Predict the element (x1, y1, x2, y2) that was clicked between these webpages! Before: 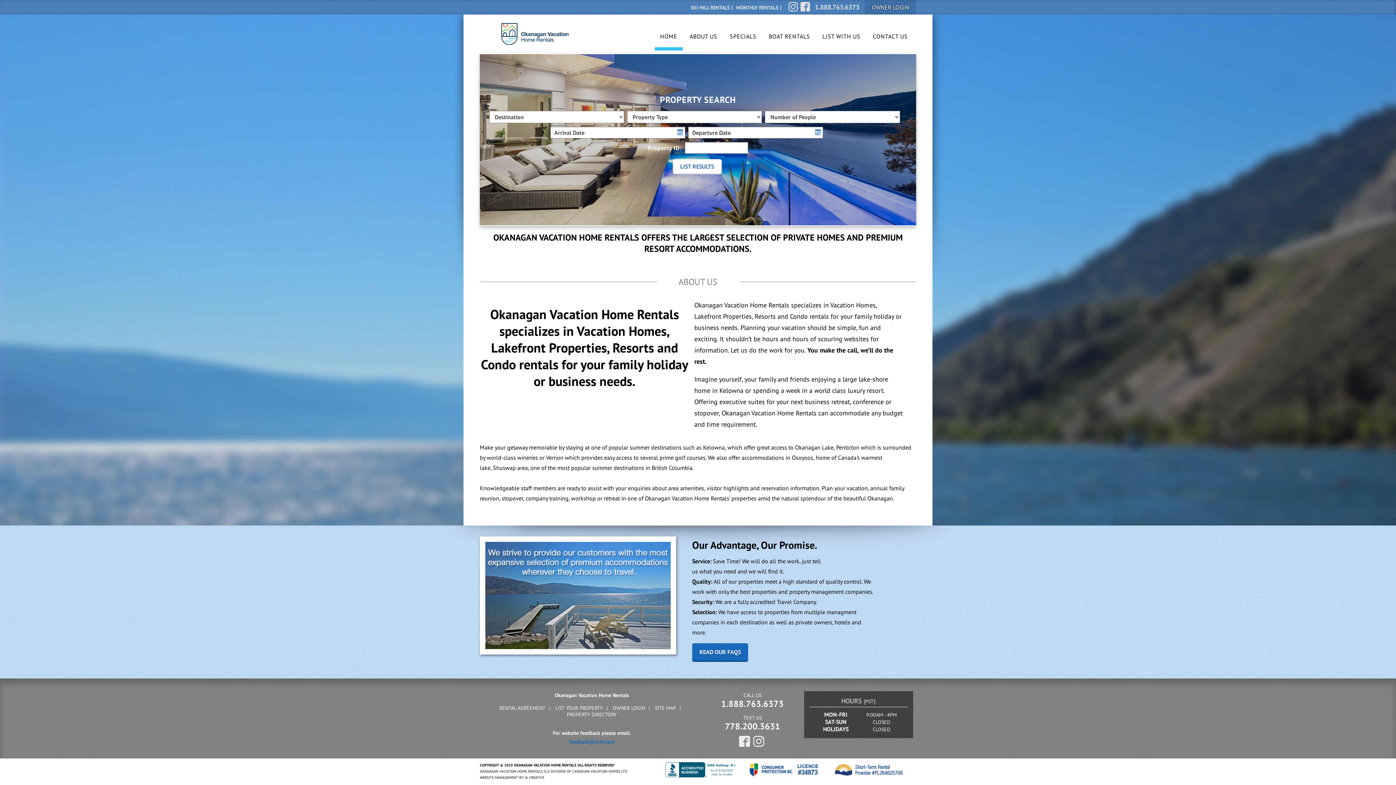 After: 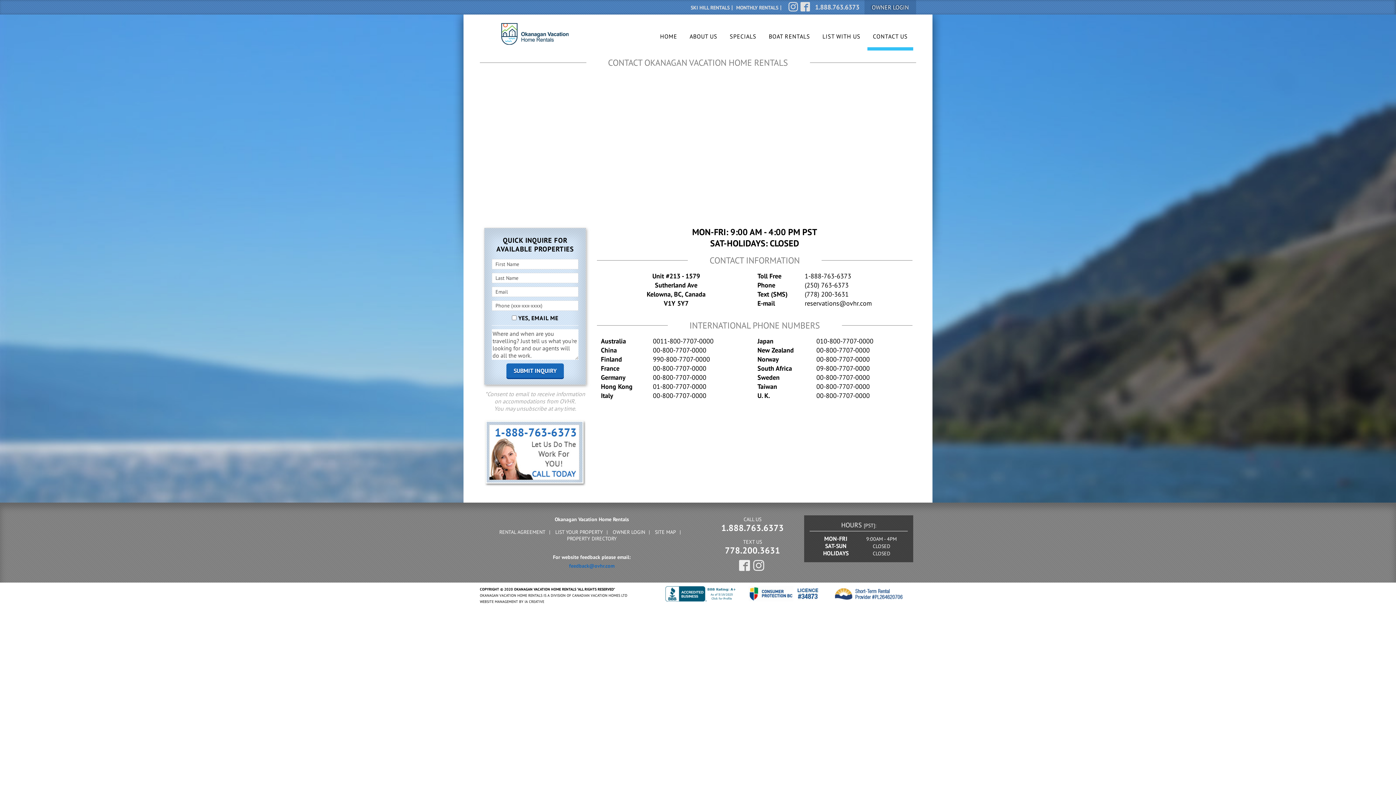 Action: bbox: (867, 25, 913, 50) label: CONTACT US